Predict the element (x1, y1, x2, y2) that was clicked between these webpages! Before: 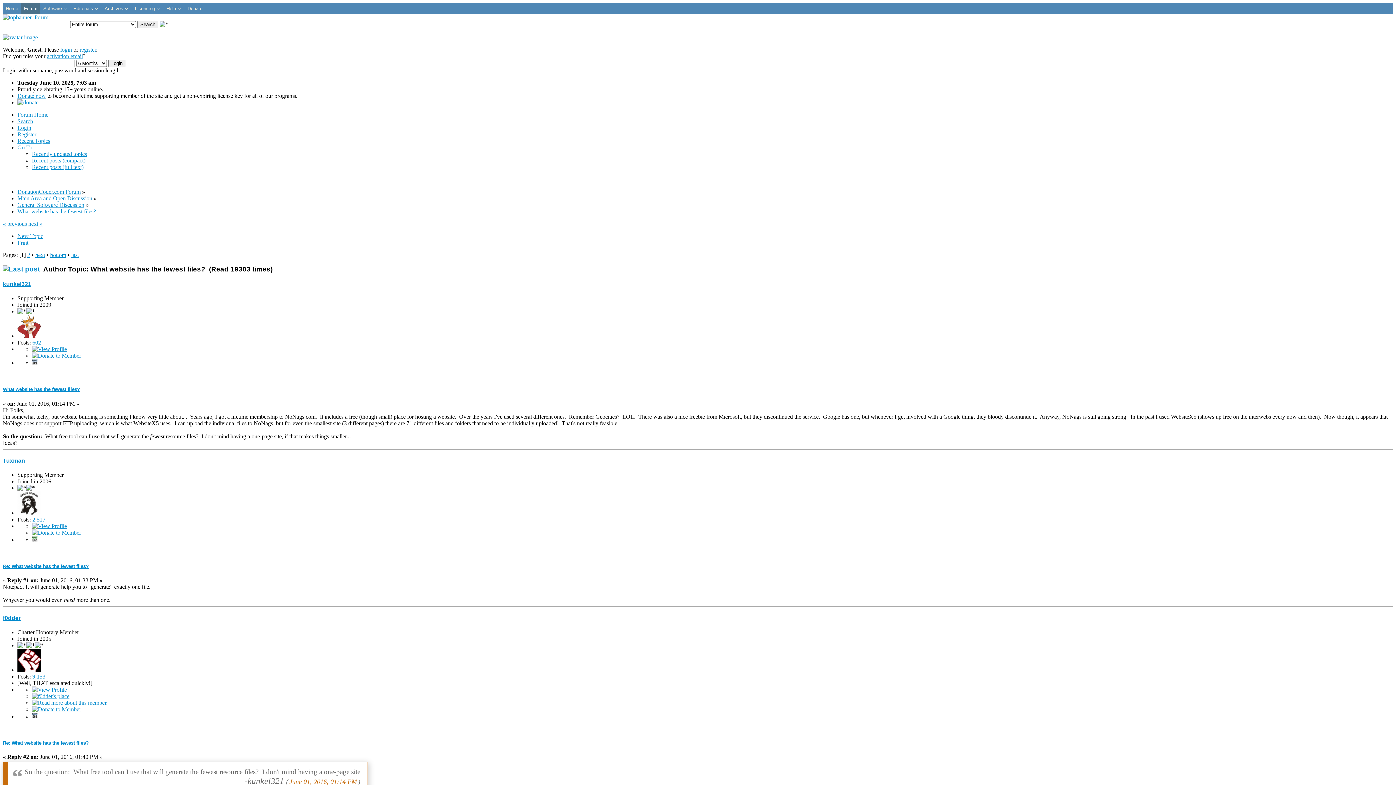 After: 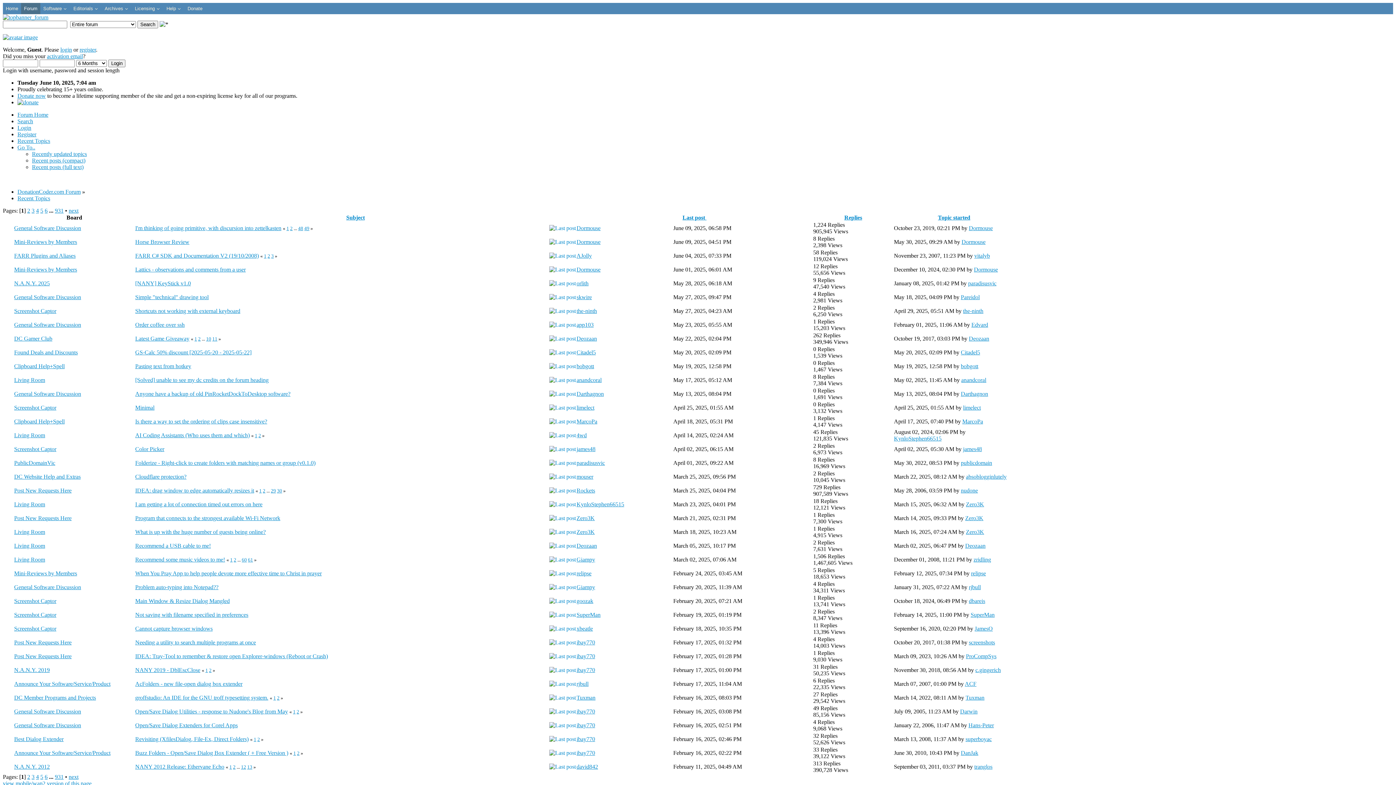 Action: bbox: (32, 150, 86, 157) label: Recently updated topics